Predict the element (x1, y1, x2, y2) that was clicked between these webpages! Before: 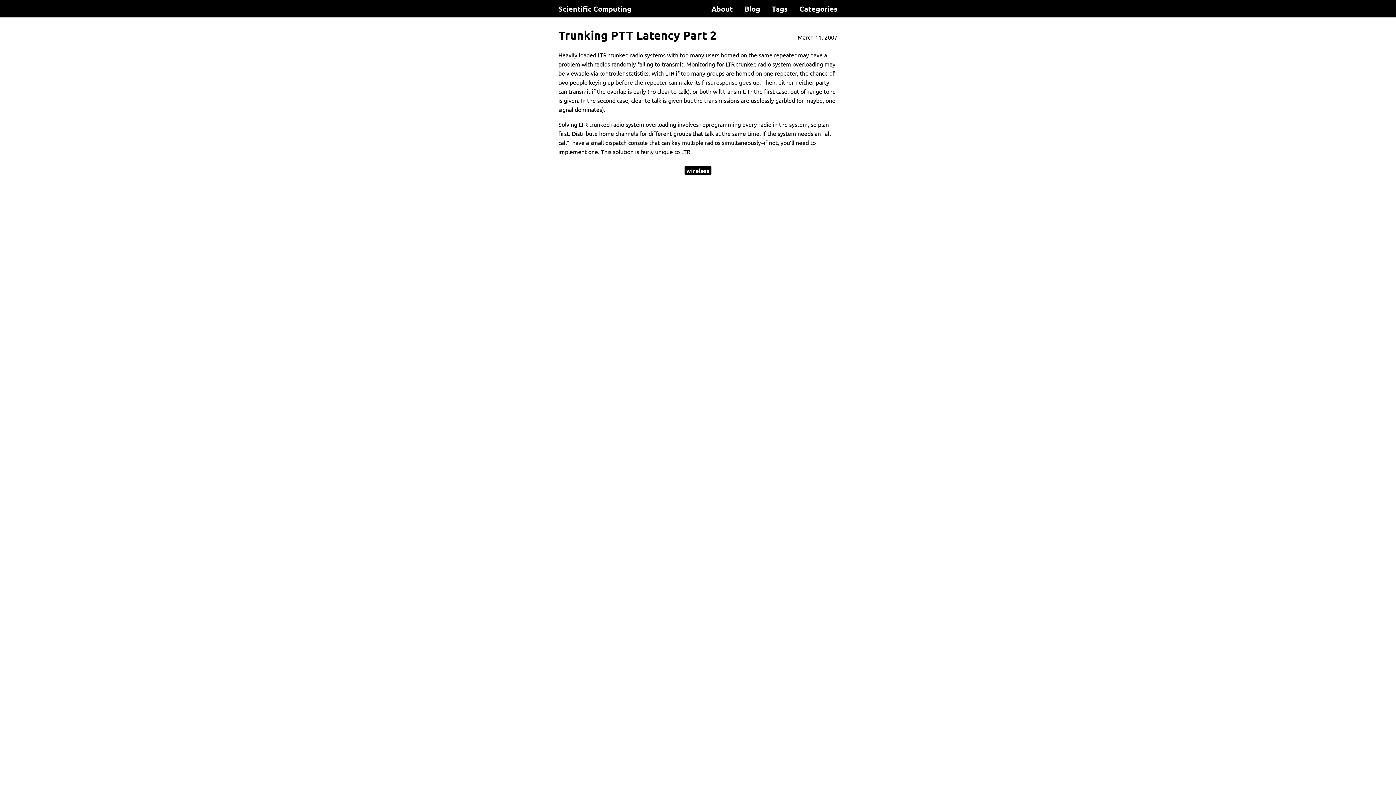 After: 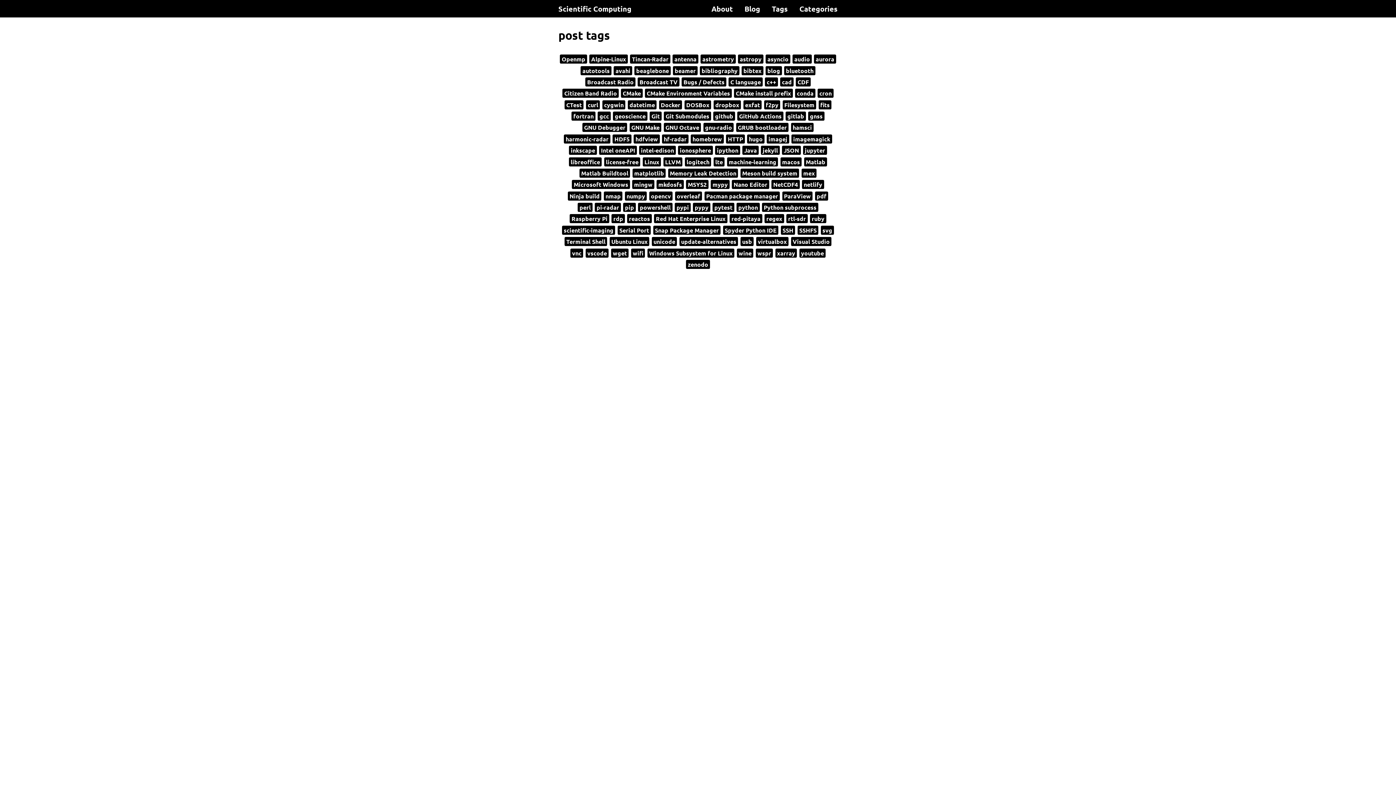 Action: bbox: (766, 0, 793, 17) label: Tags